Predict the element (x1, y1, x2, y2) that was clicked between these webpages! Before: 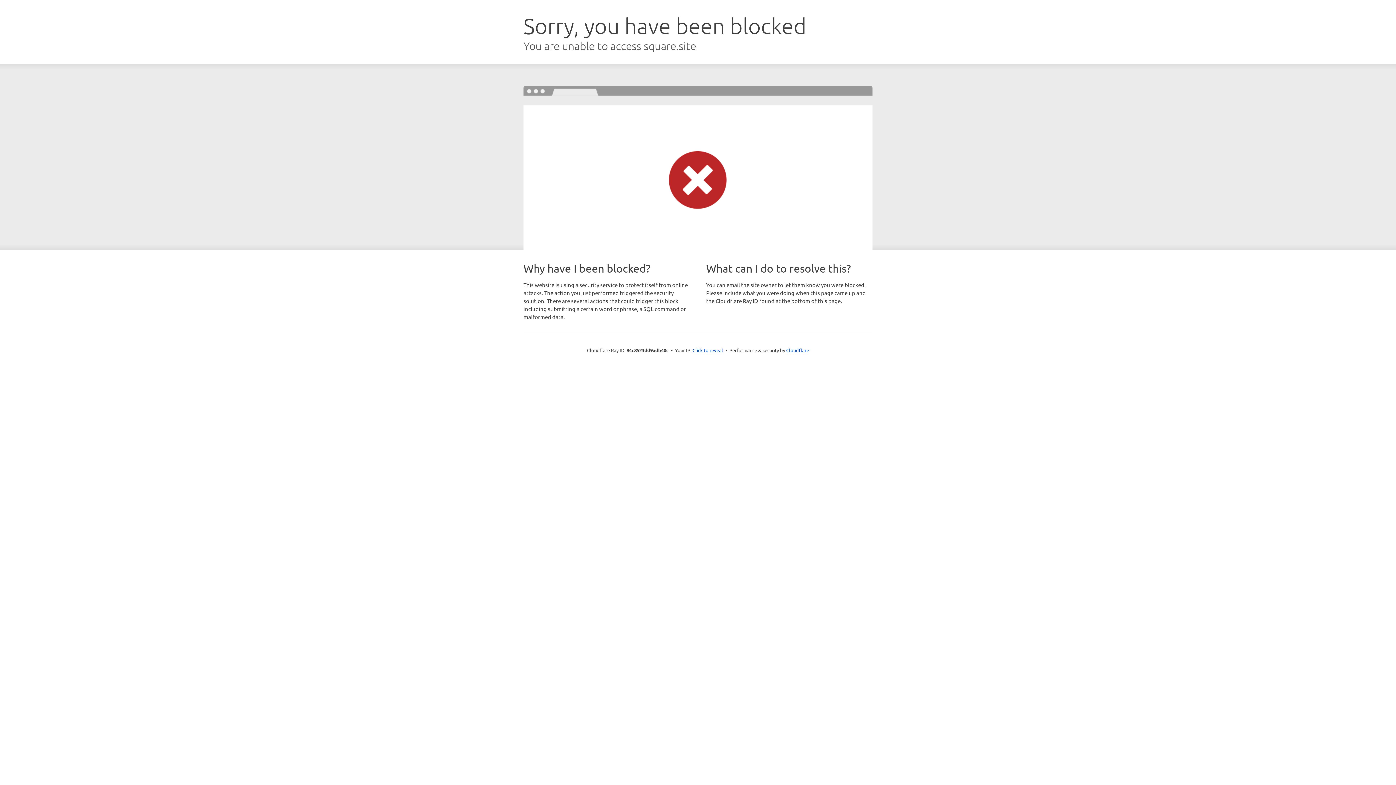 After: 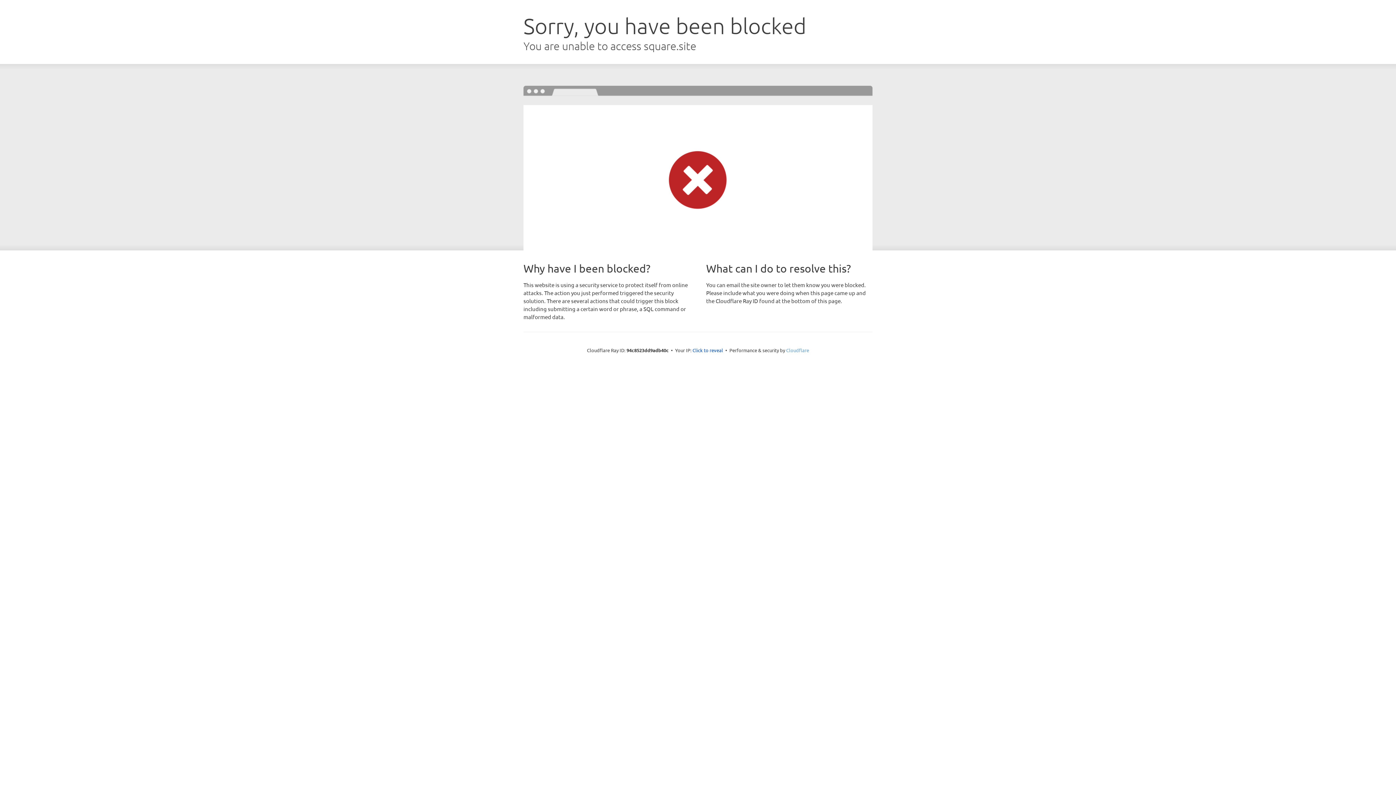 Action: label: Cloudflare bbox: (786, 347, 809, 353)